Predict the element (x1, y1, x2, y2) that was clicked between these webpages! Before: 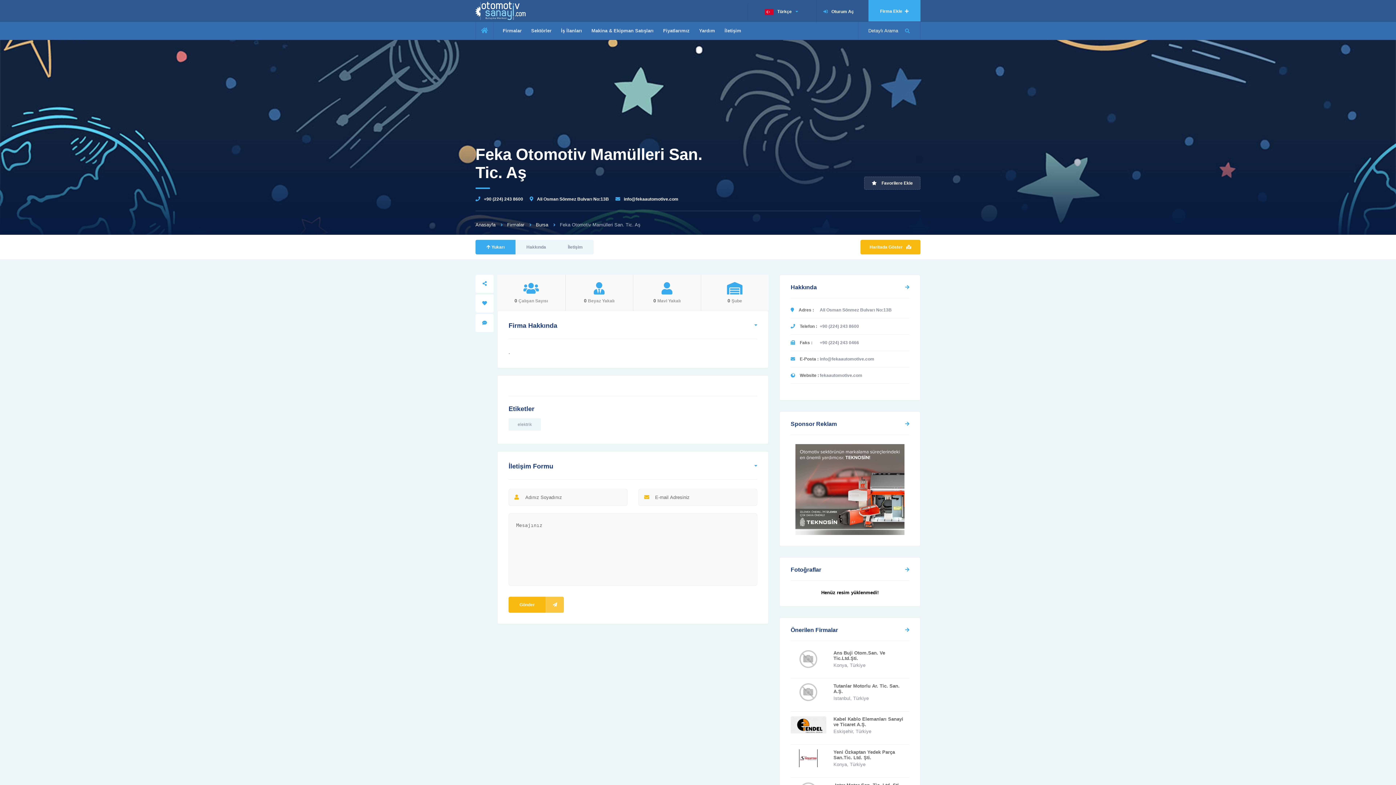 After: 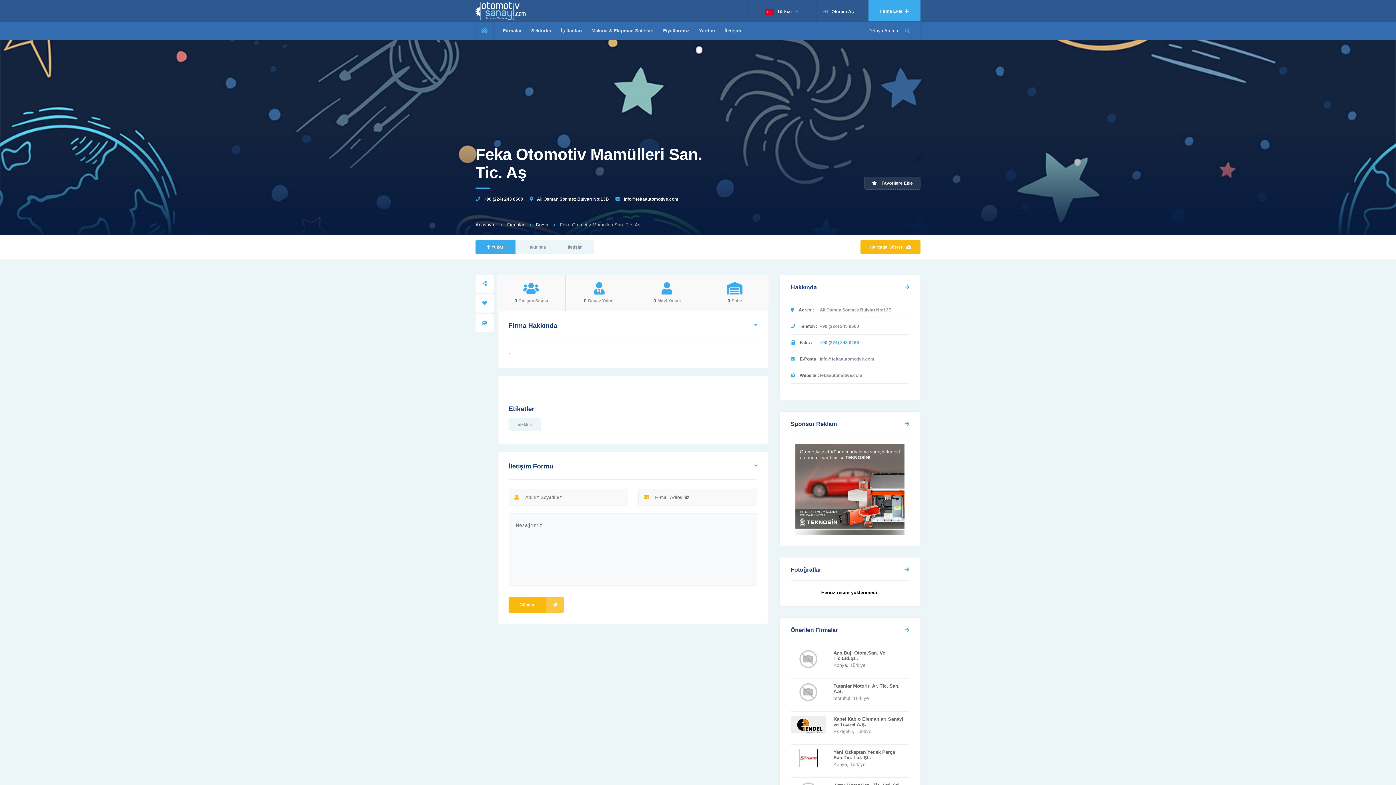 Action: bbox: (820, 340, 859, 345) label: +90 (224) 243 0466